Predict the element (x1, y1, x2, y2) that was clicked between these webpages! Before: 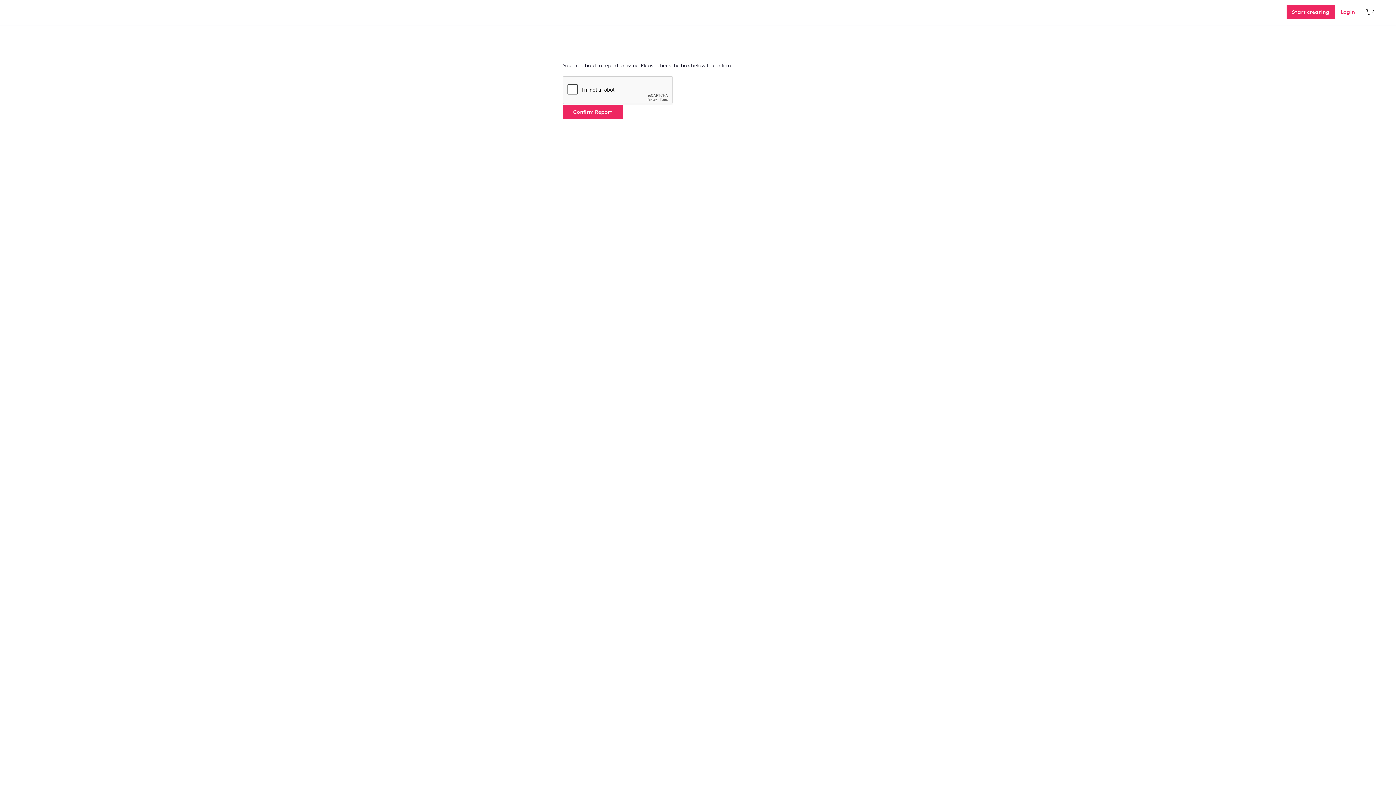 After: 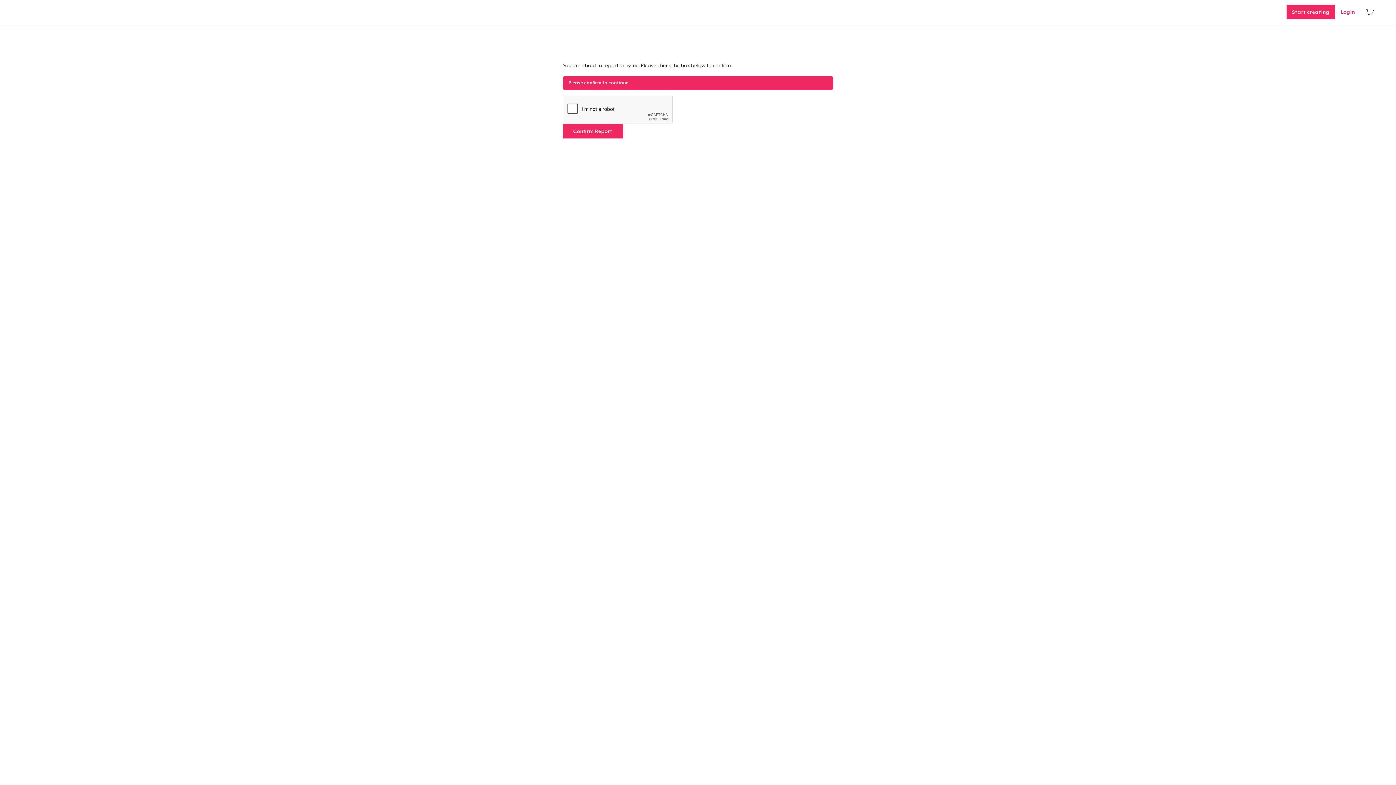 Action: bbox: (562, 104, 623, 119) label: Confirm Report